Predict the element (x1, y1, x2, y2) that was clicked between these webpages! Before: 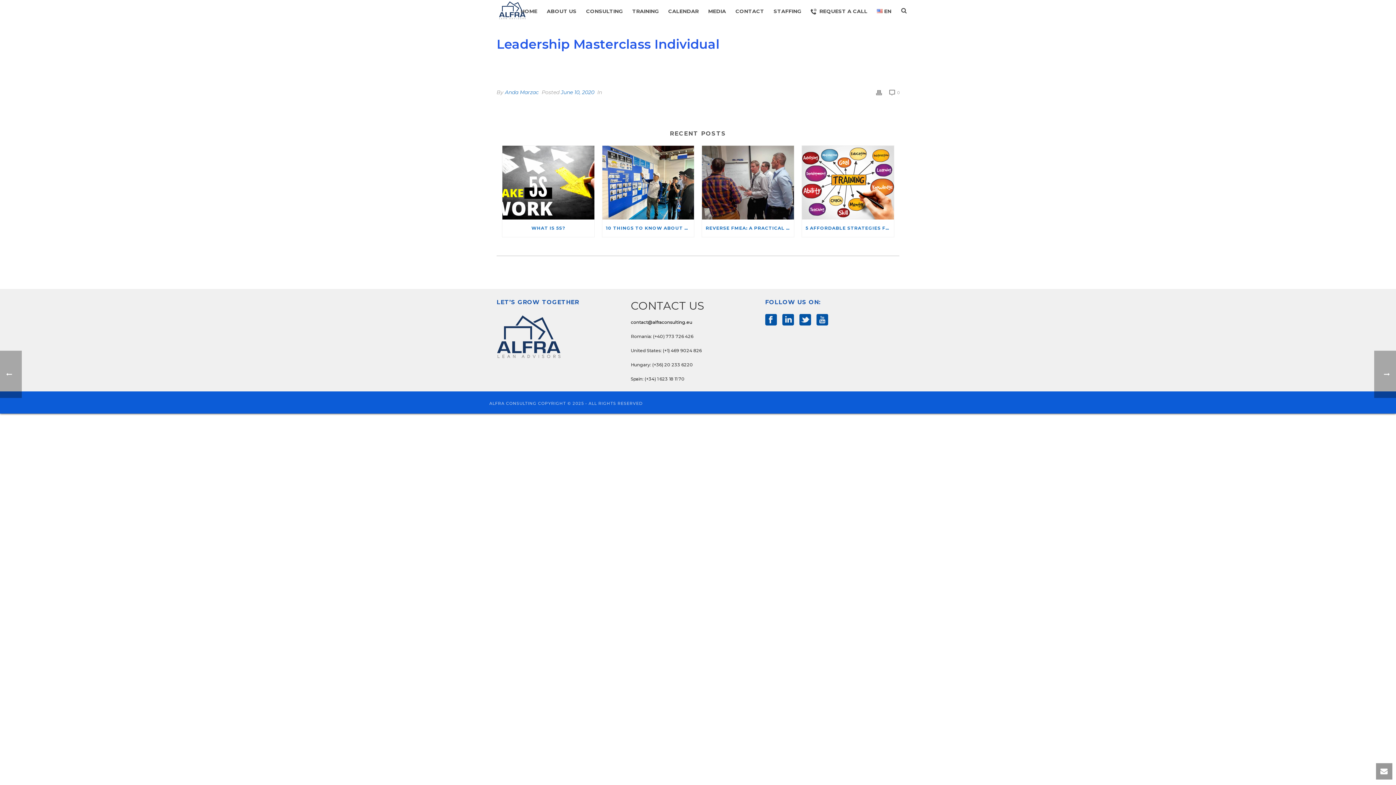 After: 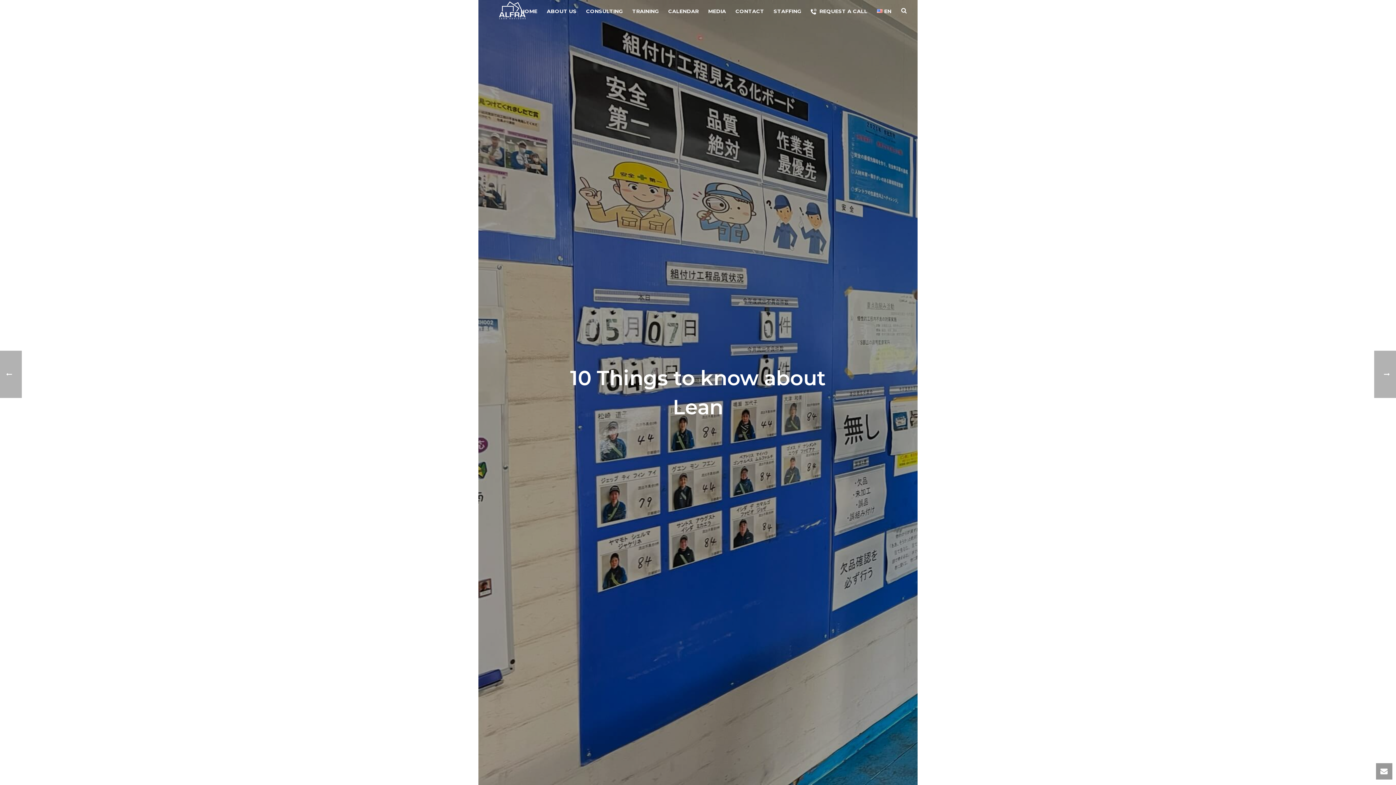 Action: bbox: (602, 145, 694, 219)